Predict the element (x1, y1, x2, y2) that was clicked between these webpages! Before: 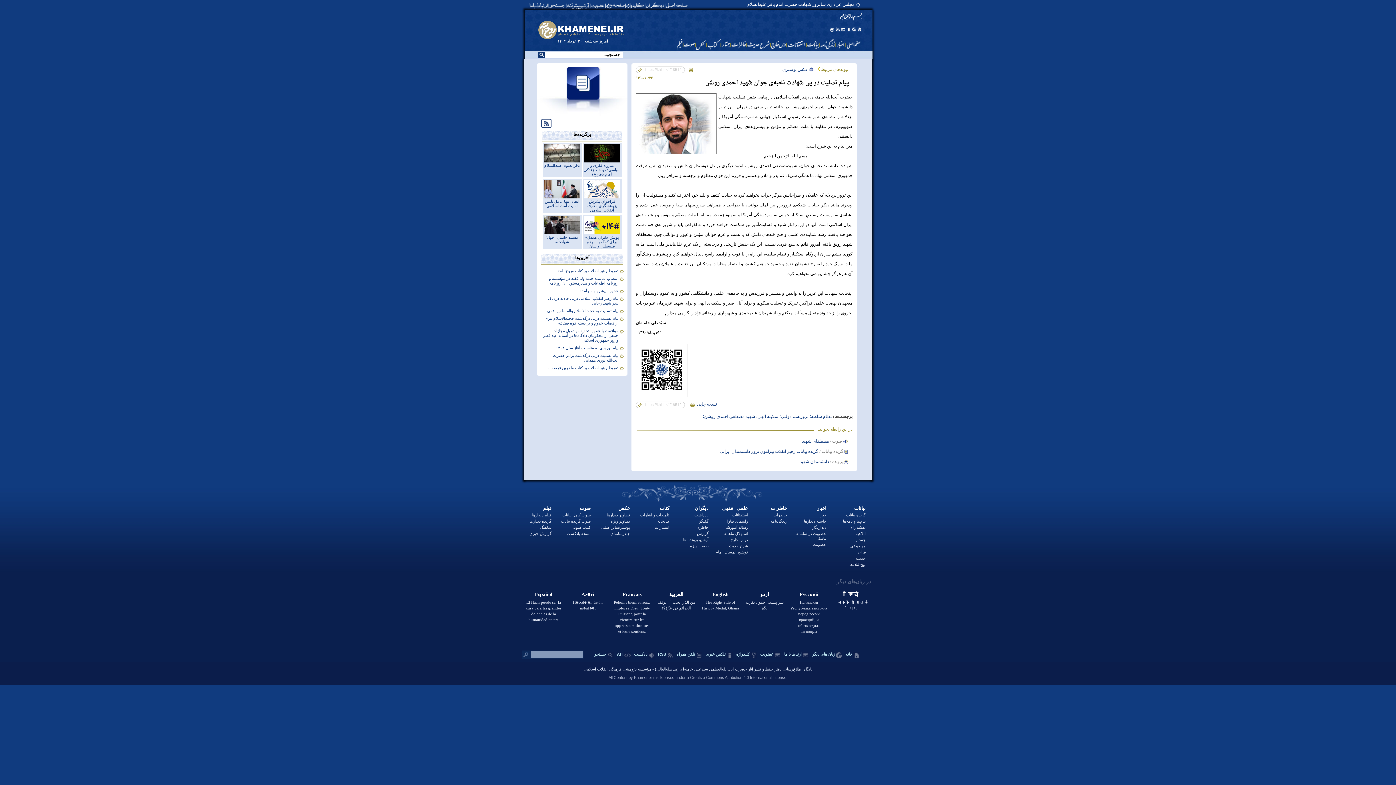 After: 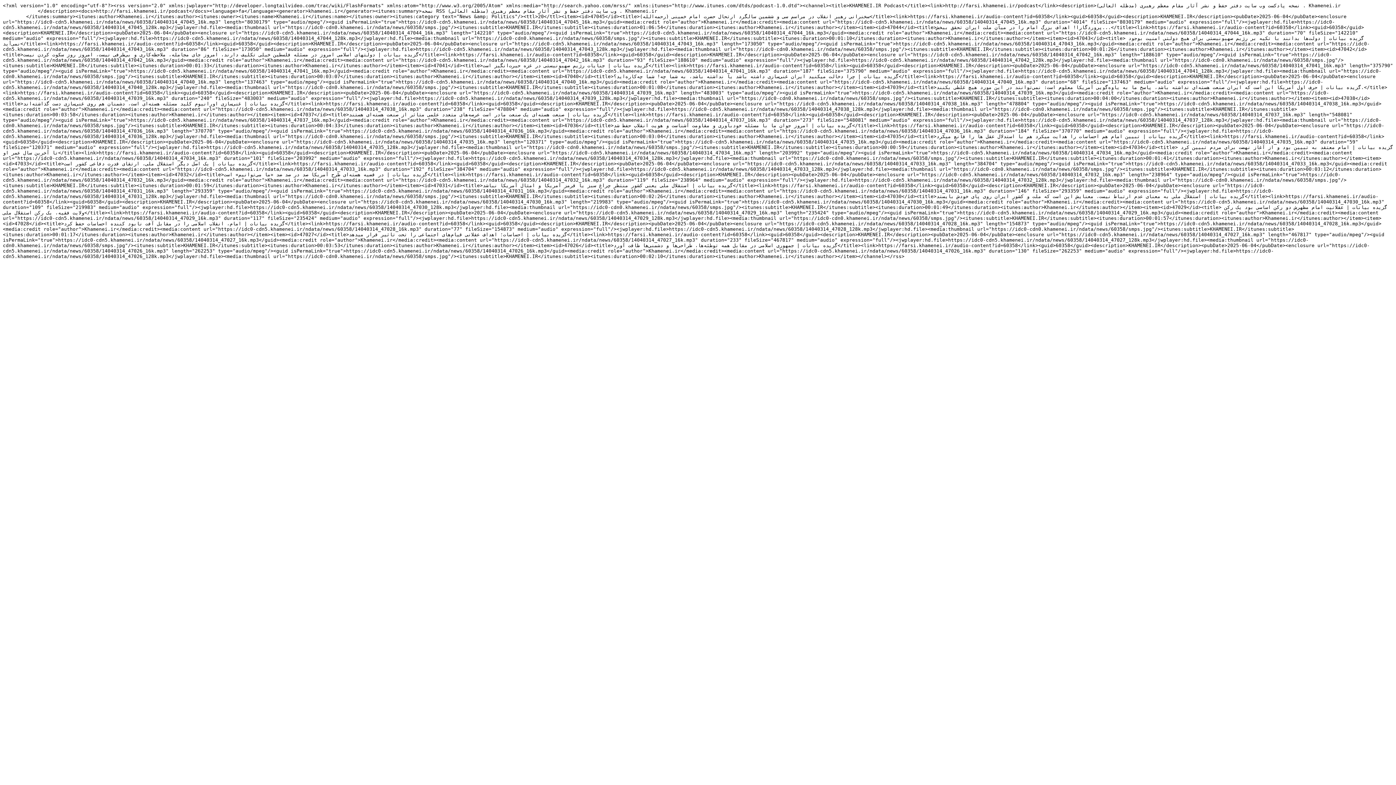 Action: label: نسخه پادکست bbox: (566, 531, 590, 536)